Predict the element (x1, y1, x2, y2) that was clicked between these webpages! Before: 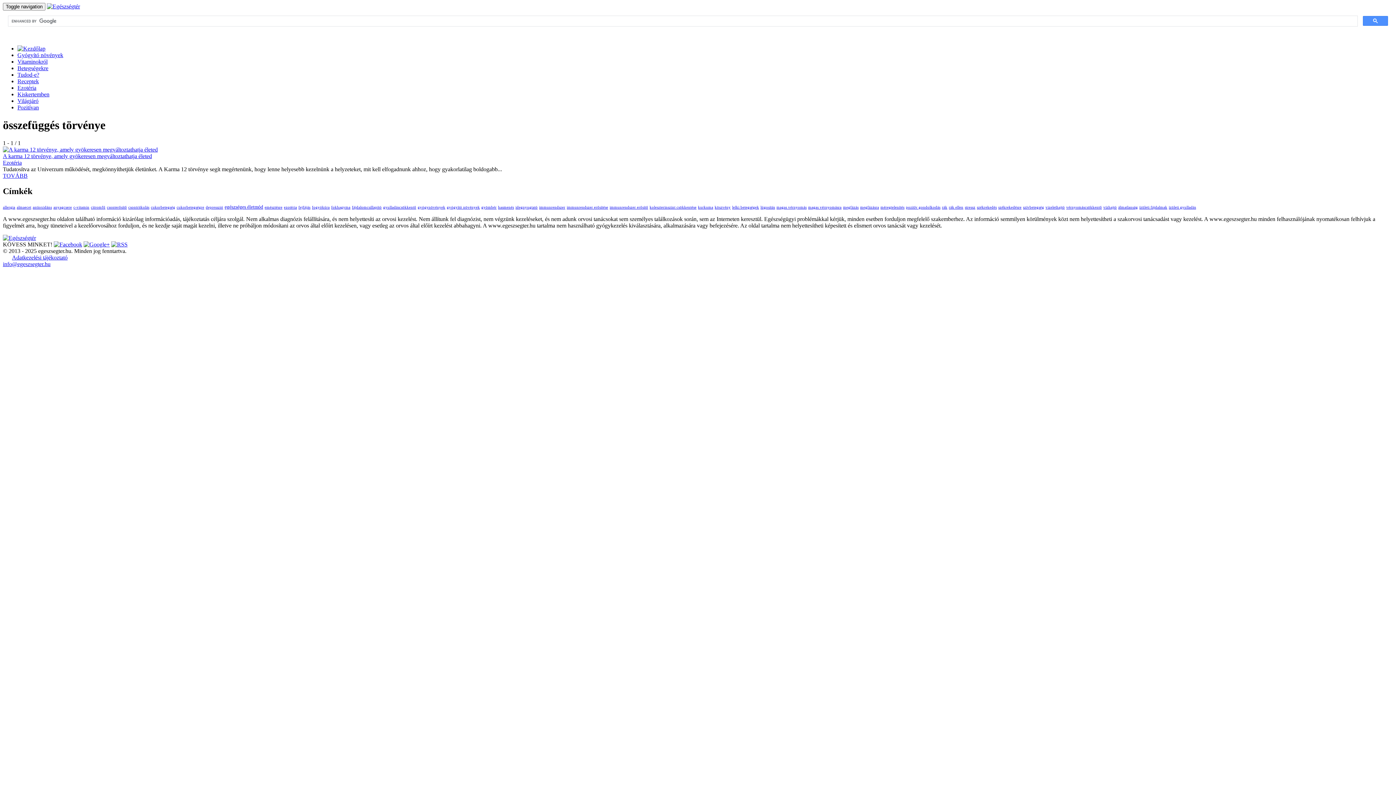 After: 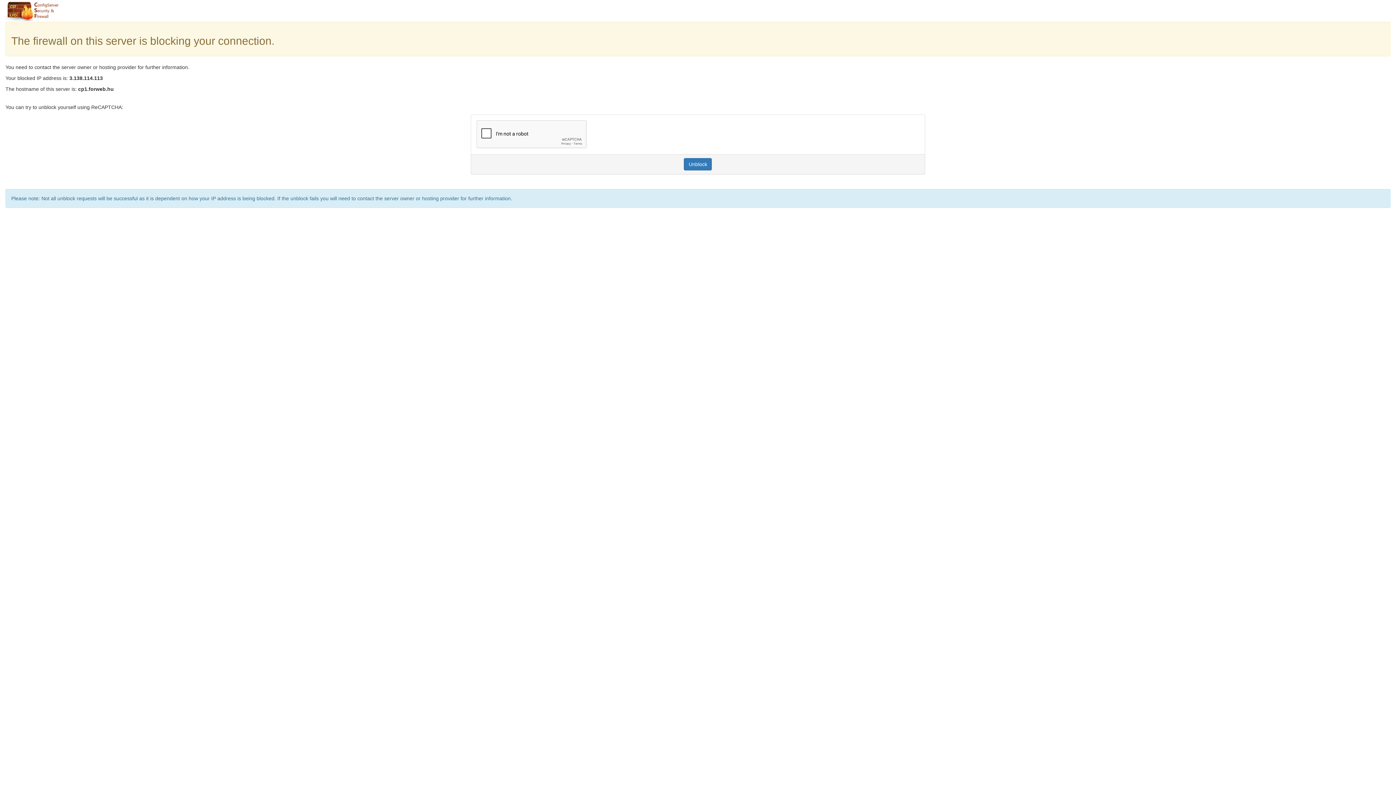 Action: label: emésztésre bbox: (264, 211, 282, 215)